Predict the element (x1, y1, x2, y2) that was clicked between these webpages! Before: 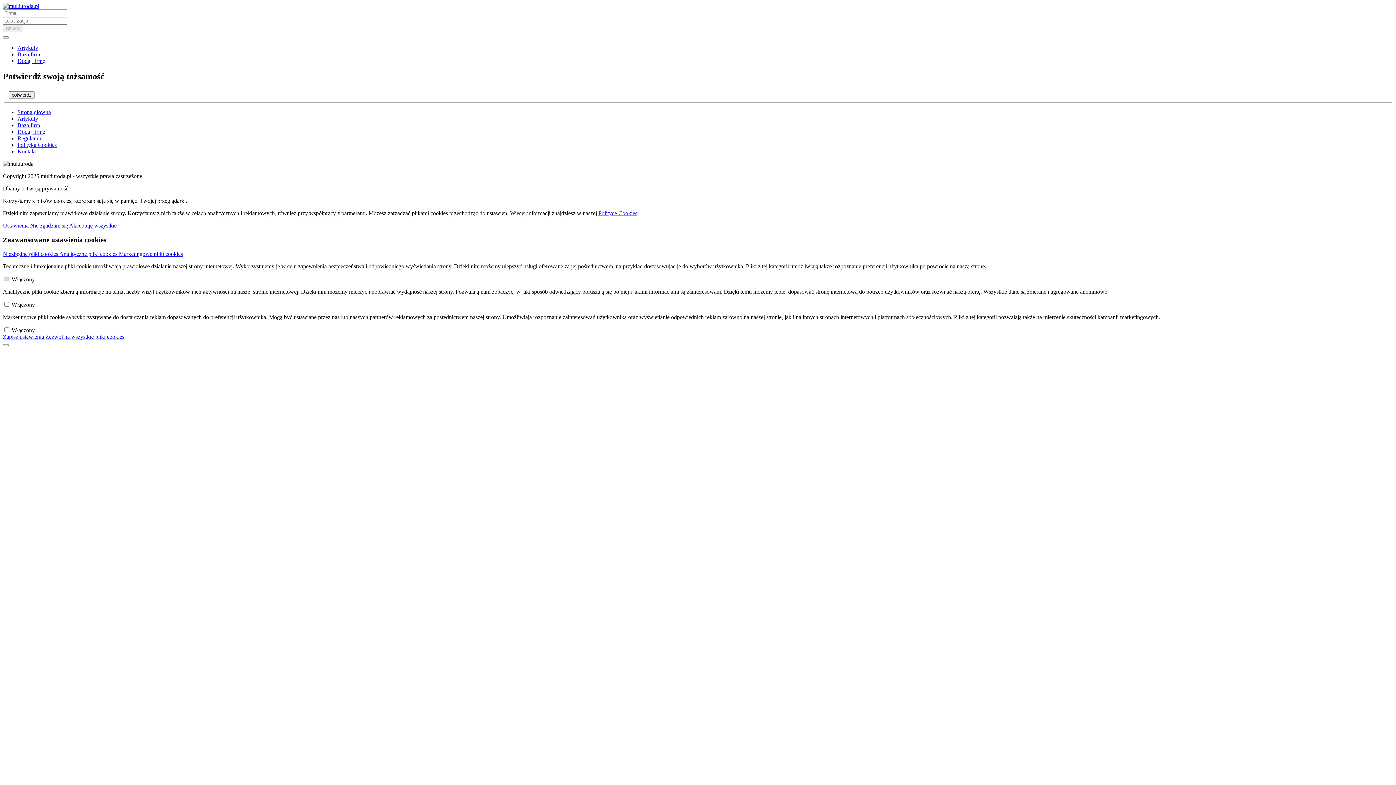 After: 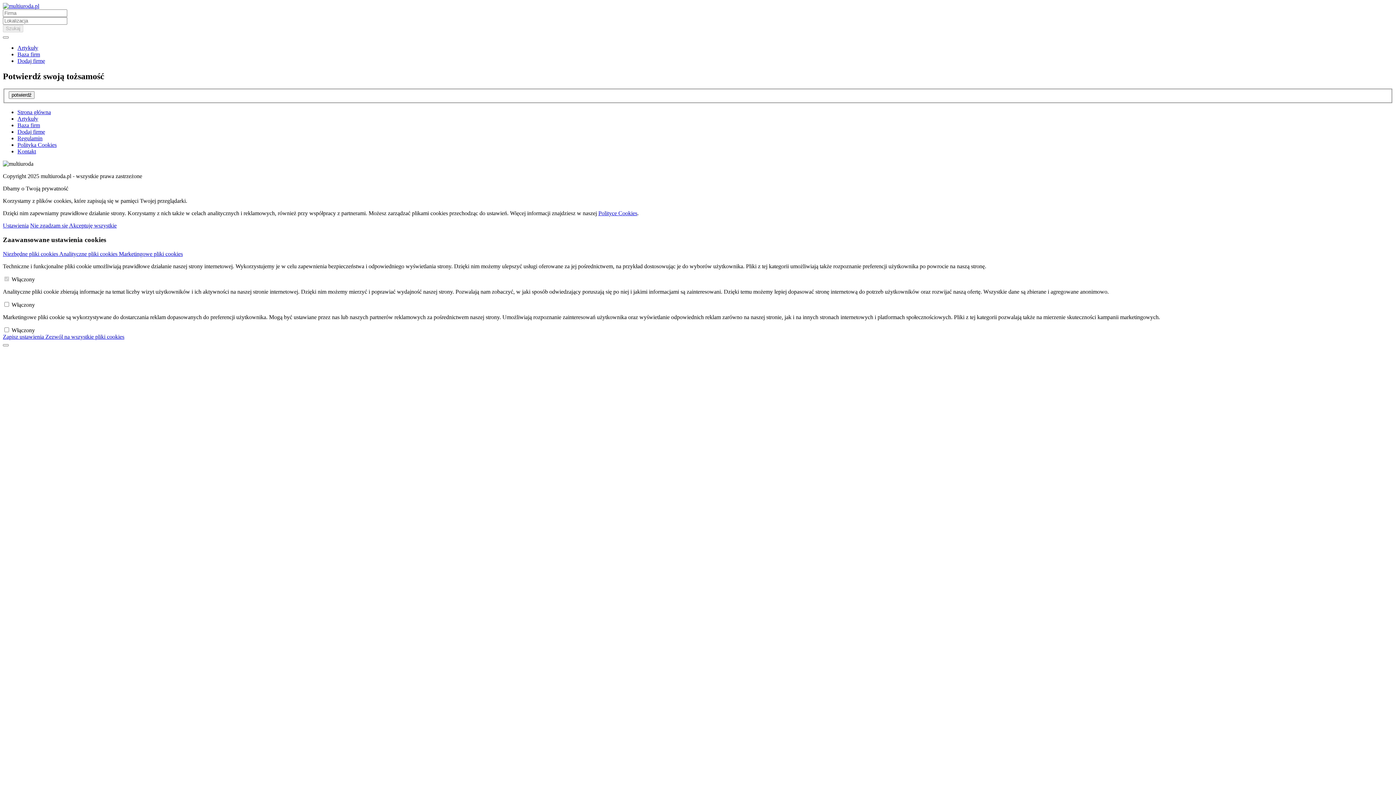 Action: bbox: (69, 222, 116, 228) label: Akceptuję wszystkie